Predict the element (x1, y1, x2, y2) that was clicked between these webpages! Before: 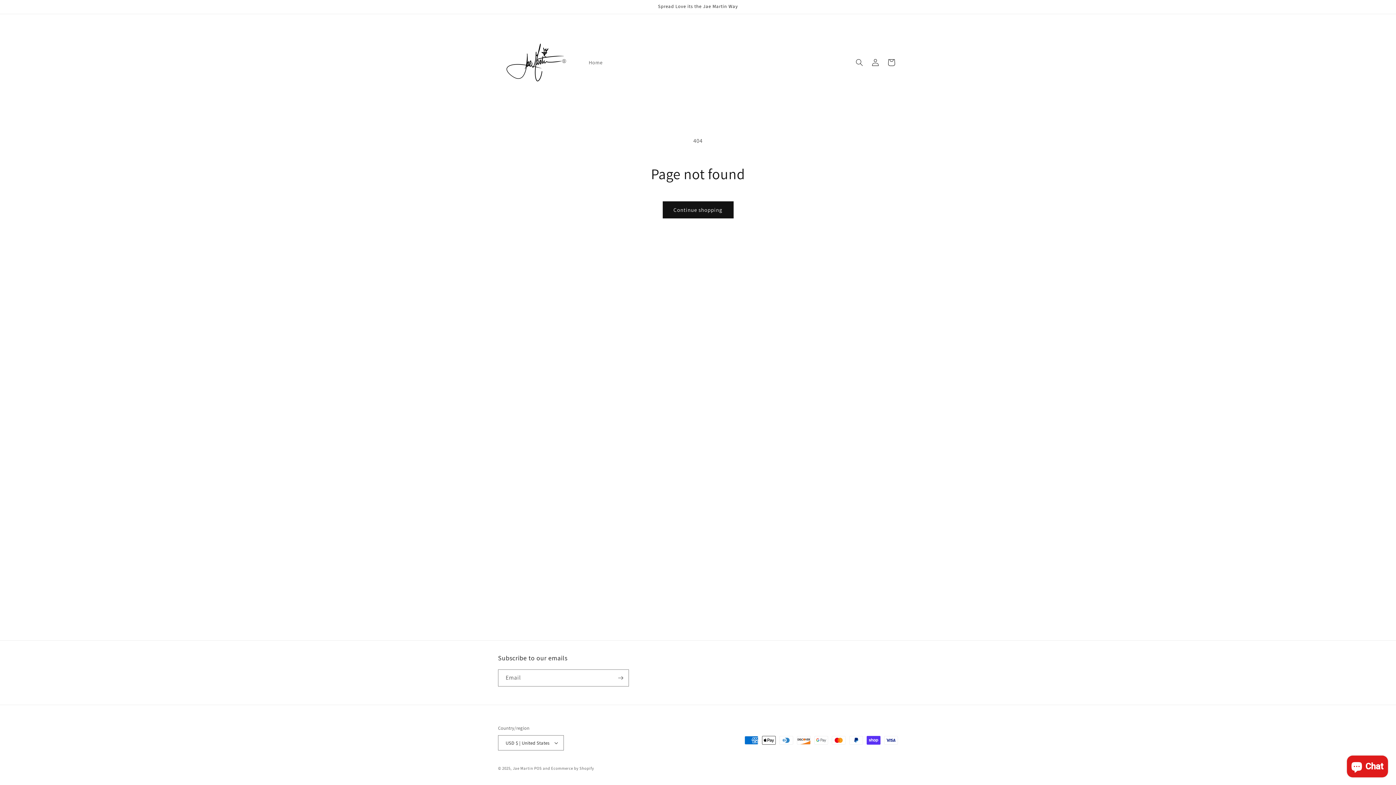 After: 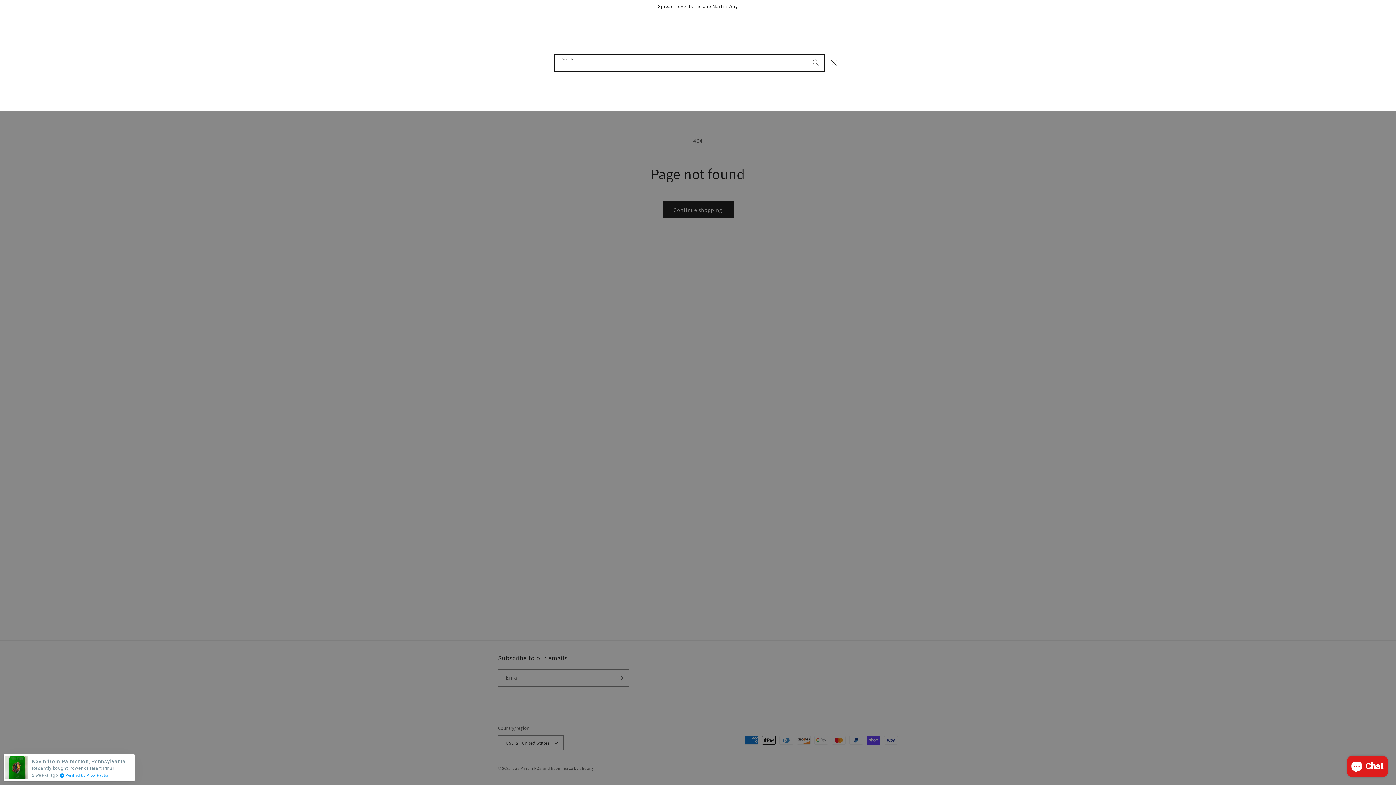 Action: label: Search bbox: (851, 54, 867, 70)